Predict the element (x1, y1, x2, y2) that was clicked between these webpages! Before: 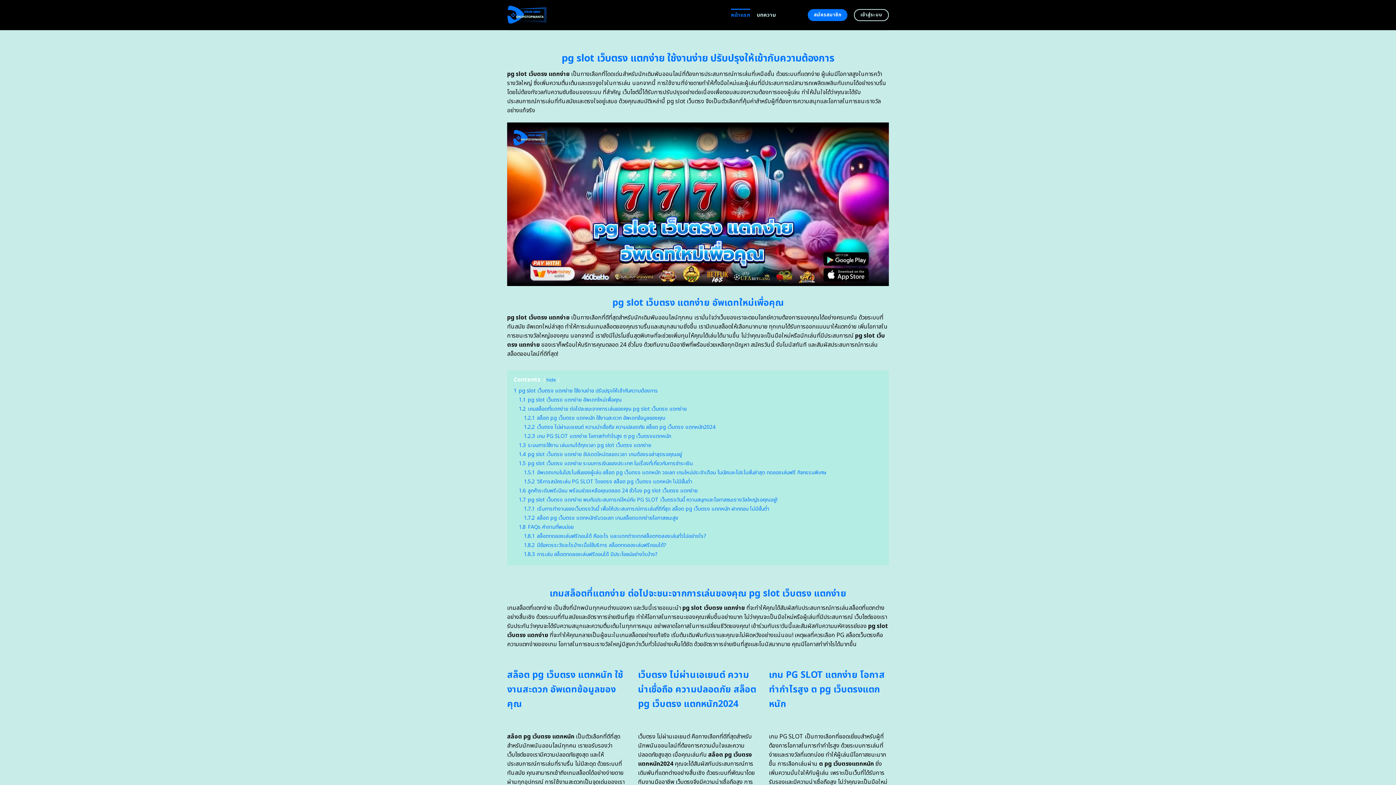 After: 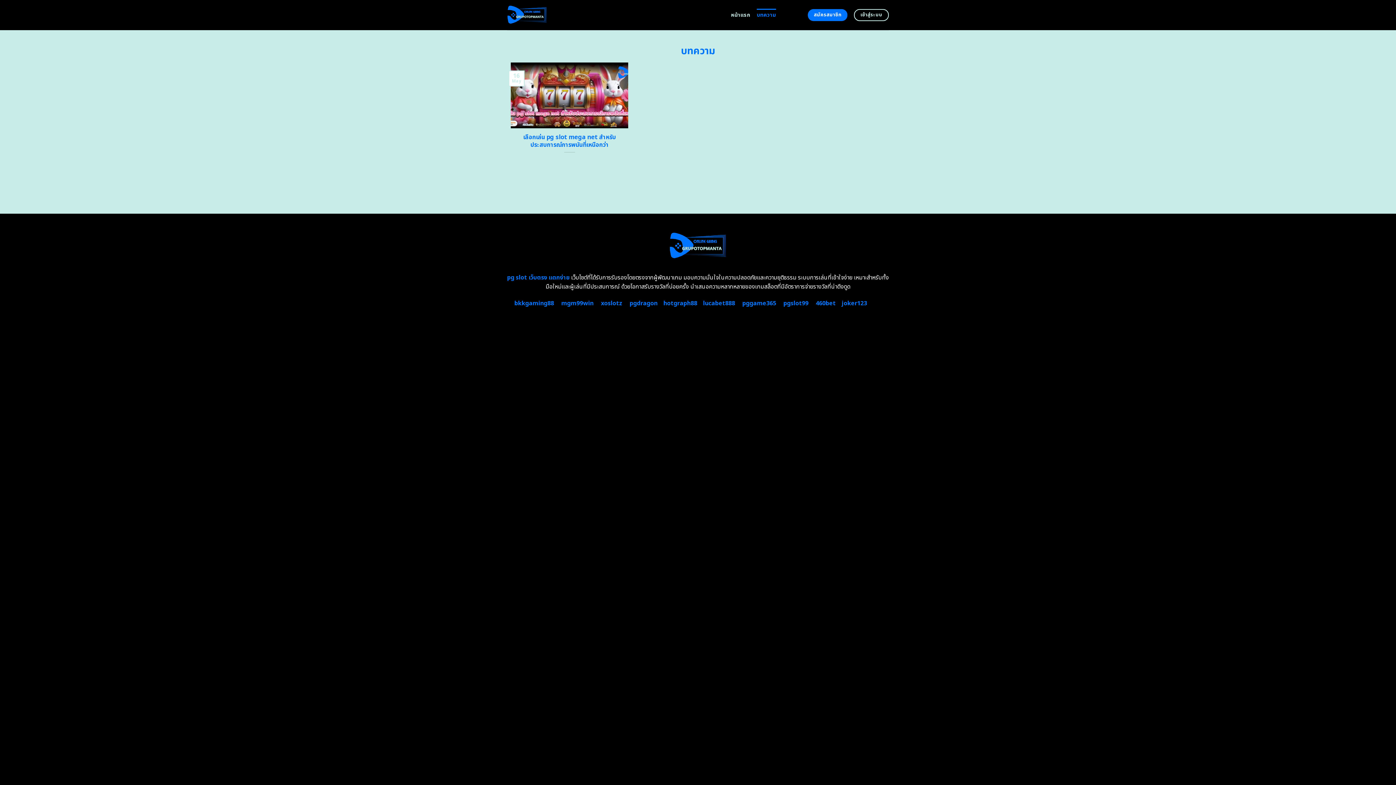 Action: bbox: (756, 8, 776, 21) label: บทความ